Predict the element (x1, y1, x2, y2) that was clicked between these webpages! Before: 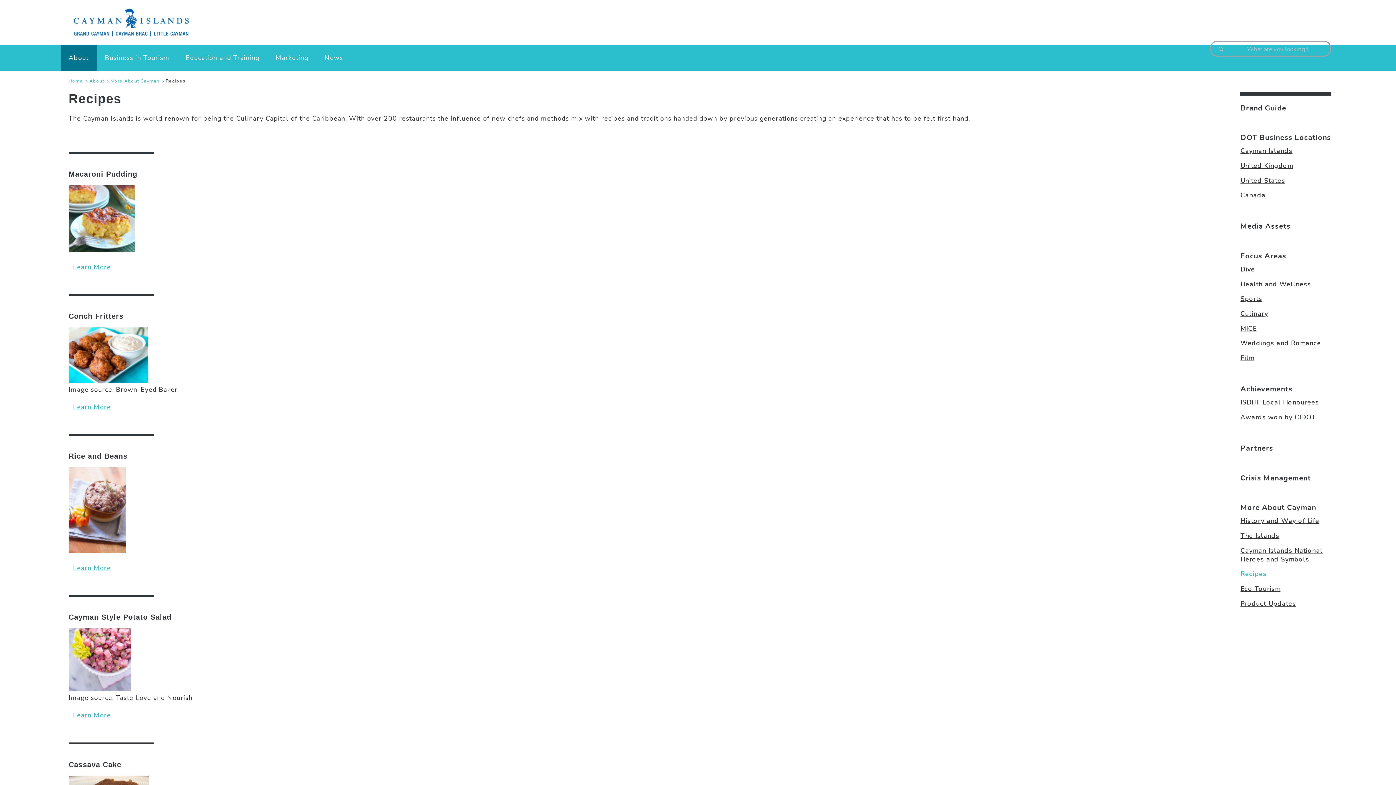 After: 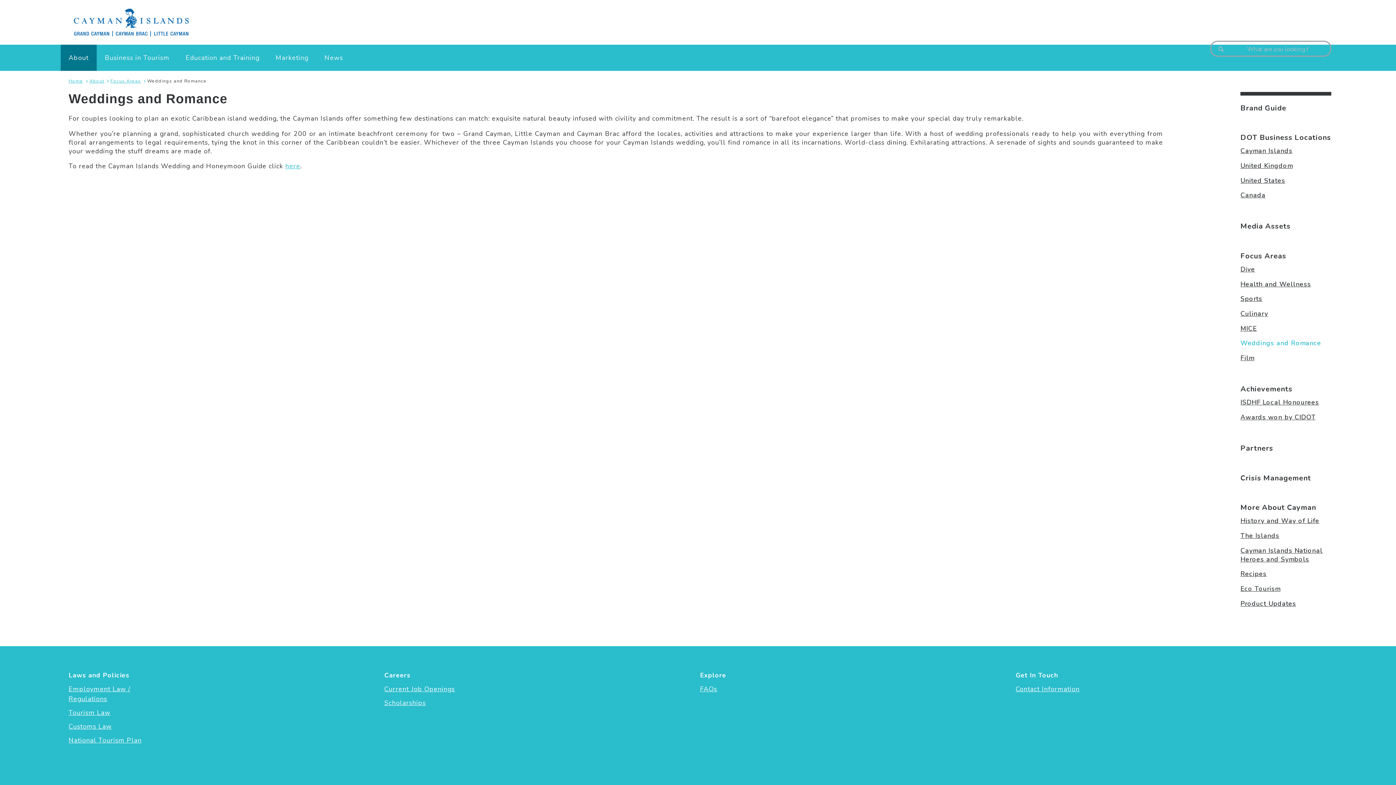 Action: bbox: (1240, 339, 1321, 347) label: Weddings and Romance